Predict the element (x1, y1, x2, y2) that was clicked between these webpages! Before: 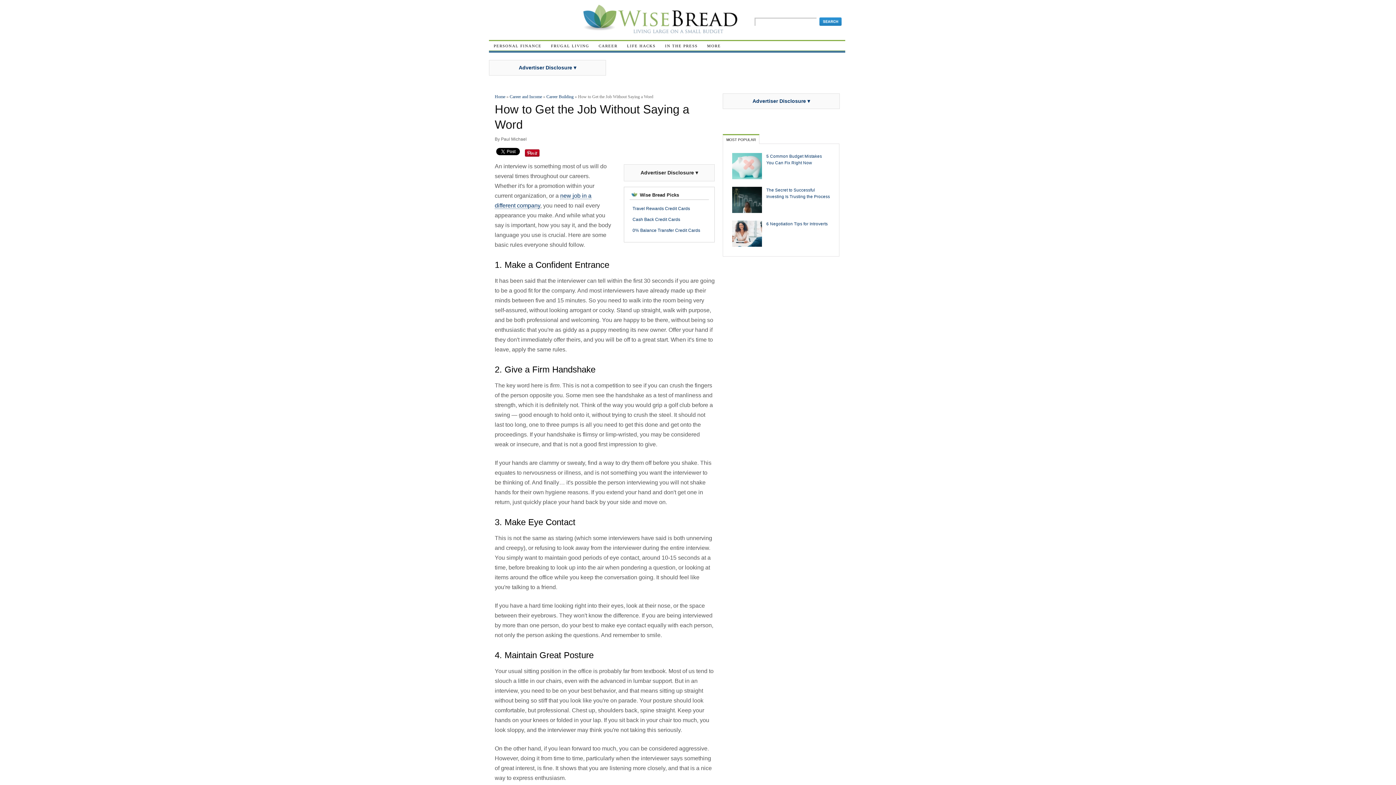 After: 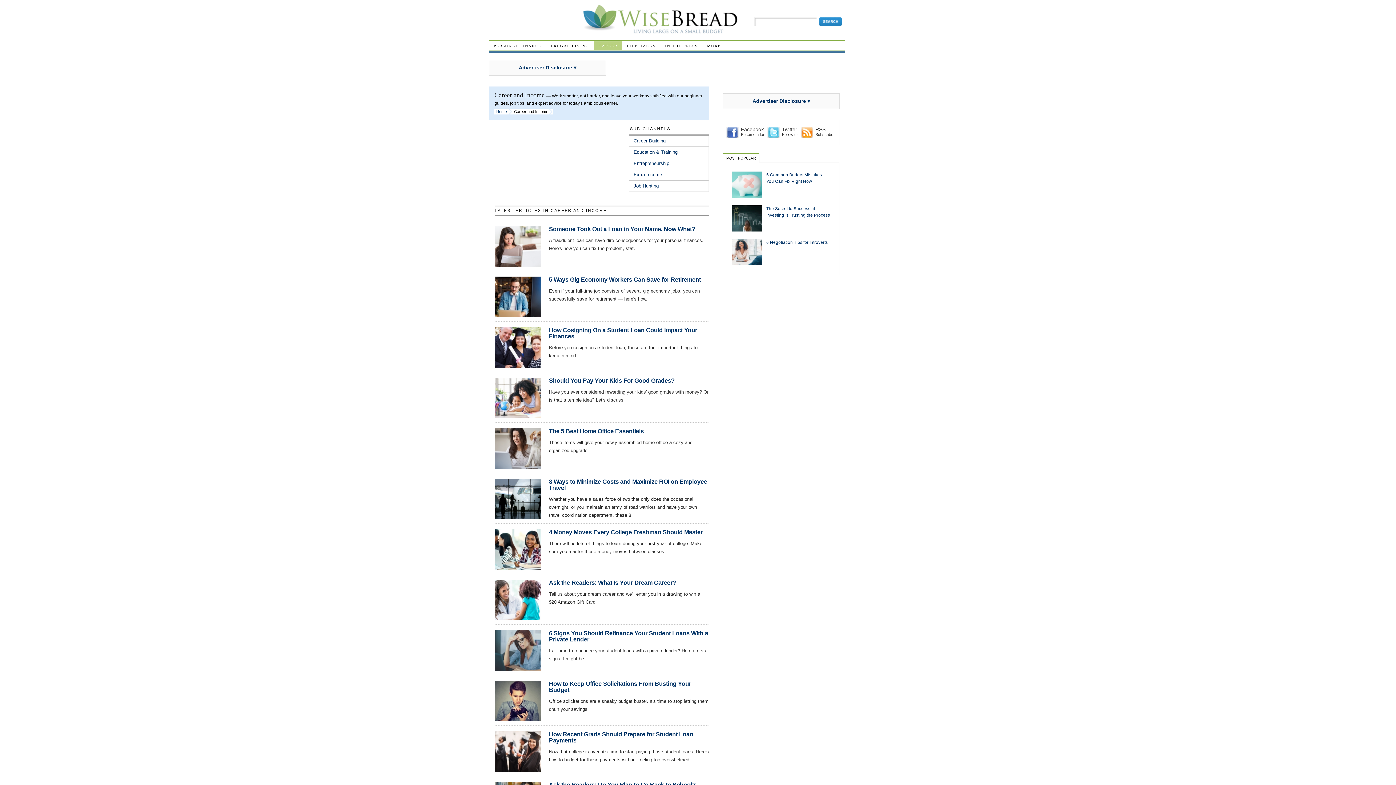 Action: label: CAREER bbox: (594, 41, 622, 50)